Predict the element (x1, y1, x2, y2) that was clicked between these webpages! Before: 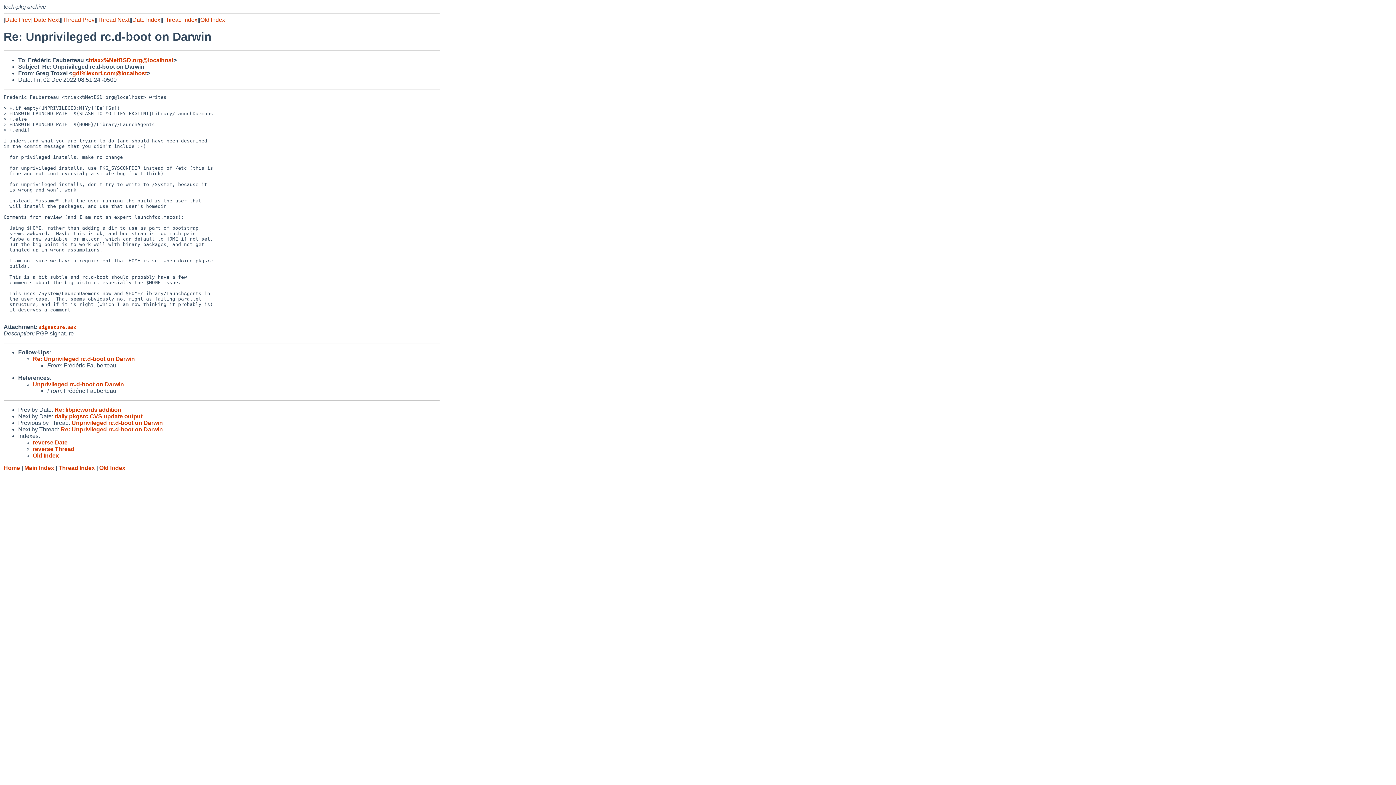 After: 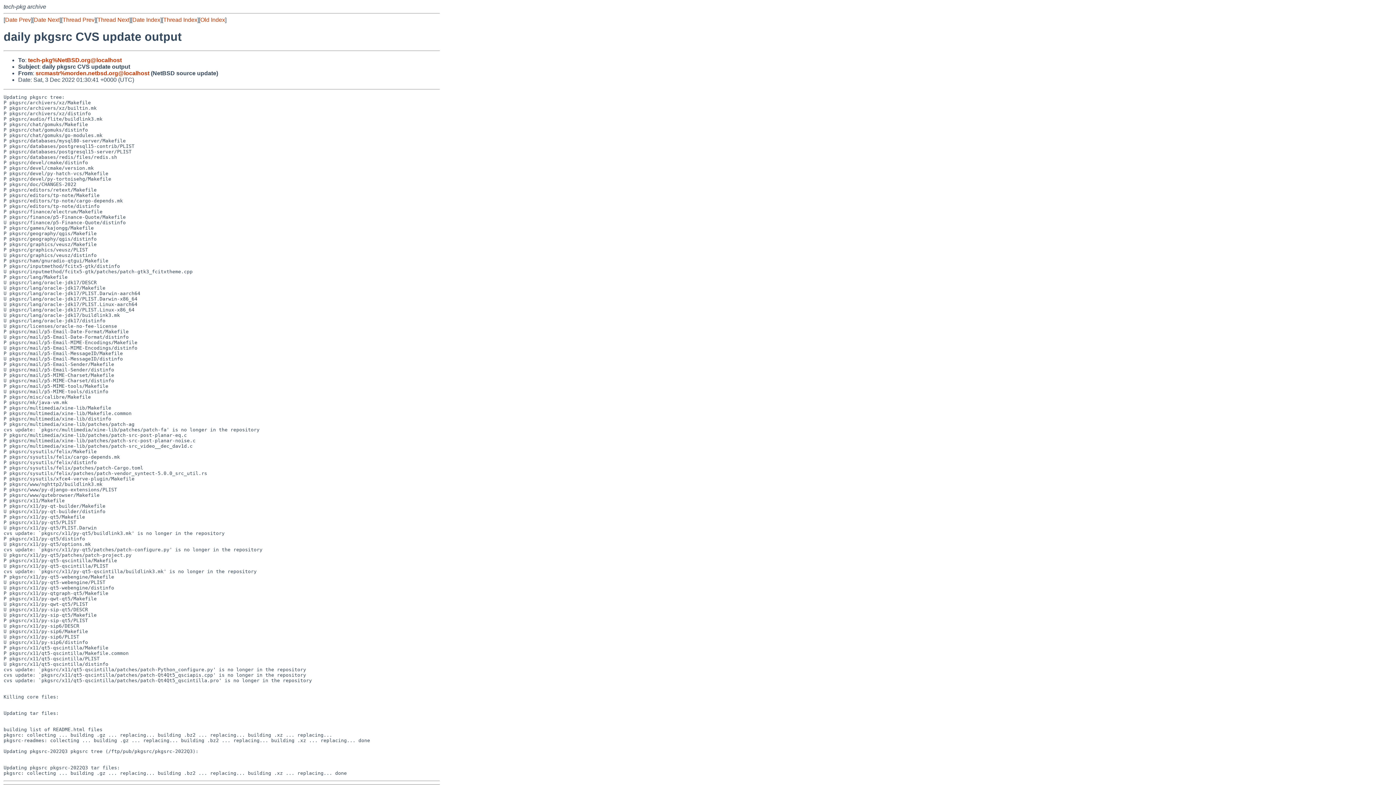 Action: bbox: (54, 413, 142, 419) label: daily pkgsrc CVS update output